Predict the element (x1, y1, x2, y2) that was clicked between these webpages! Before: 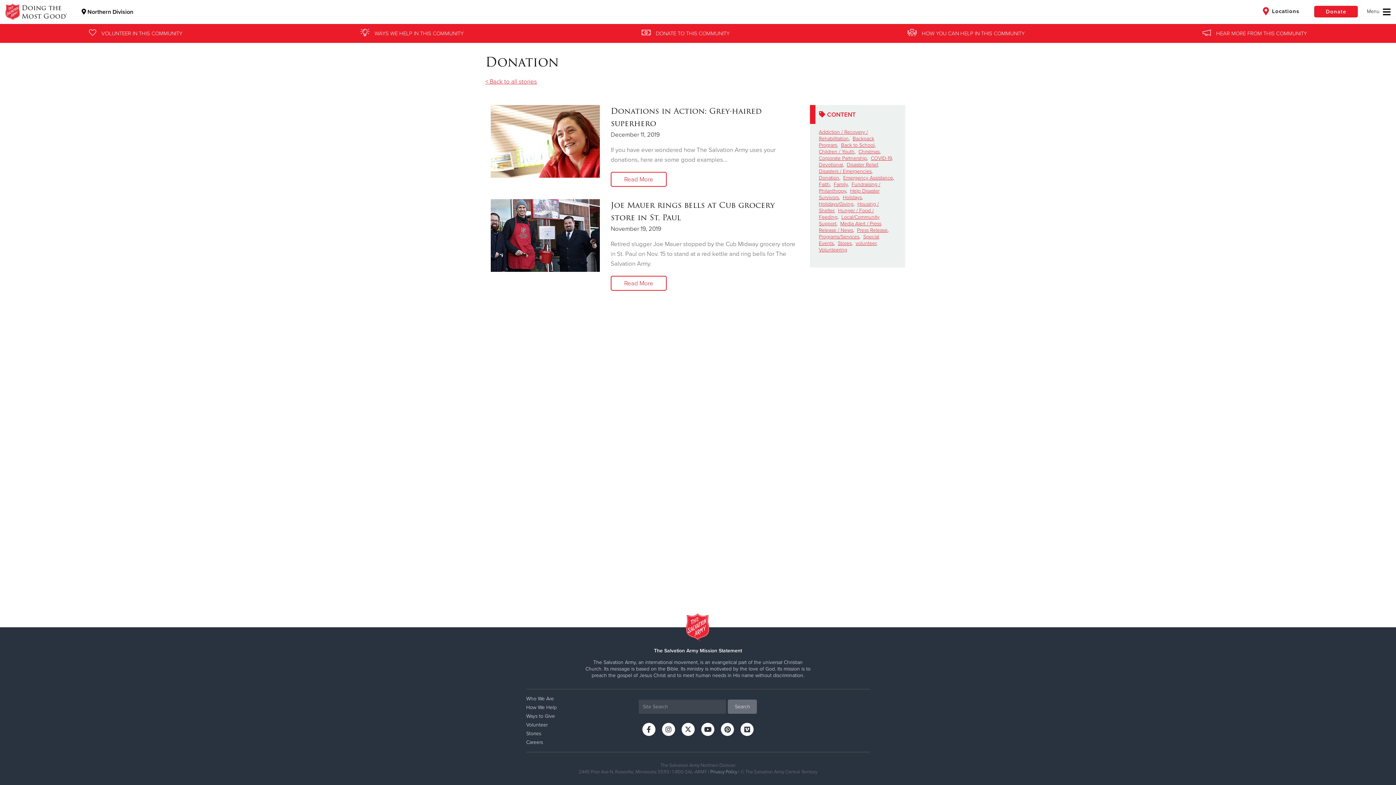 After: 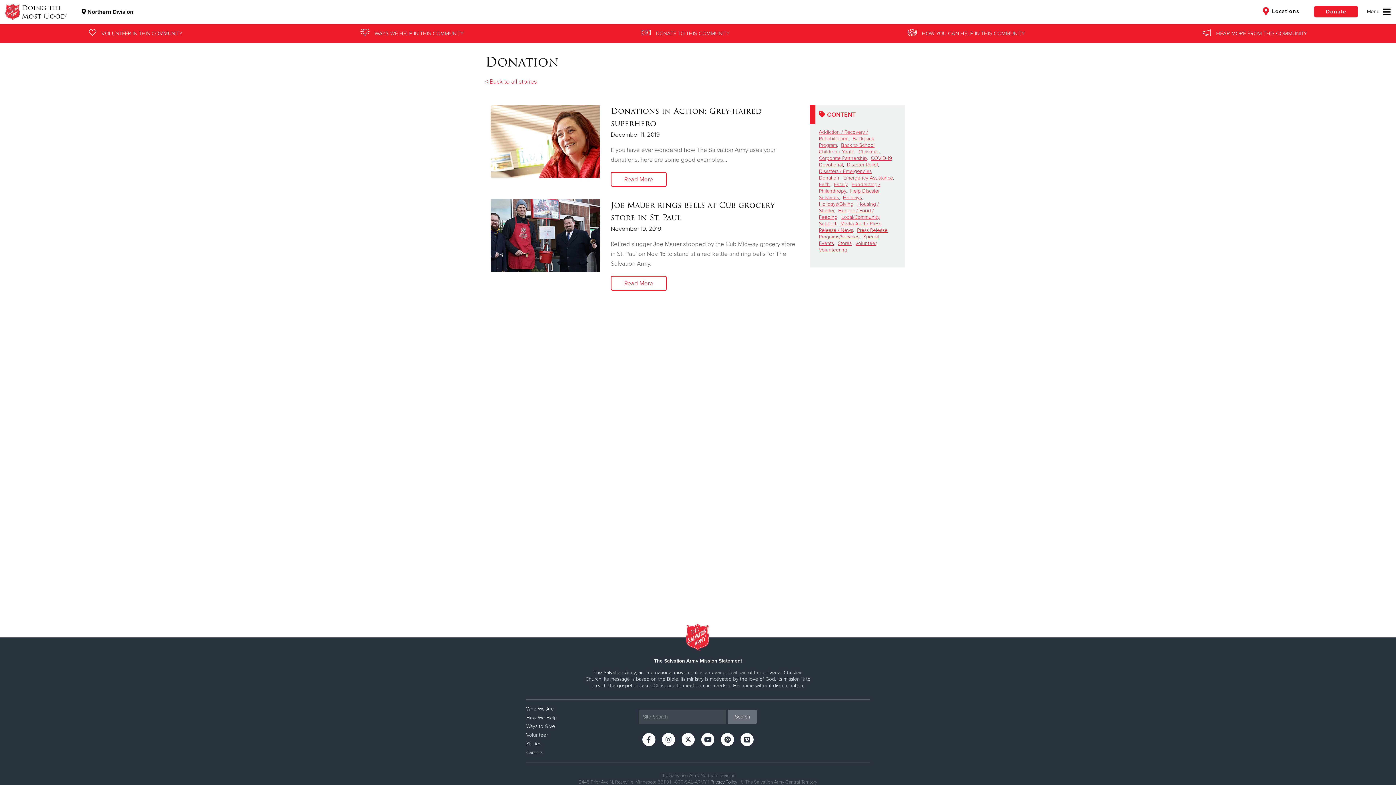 Action: label: Donation bbox: (819, 174, 839, 180)